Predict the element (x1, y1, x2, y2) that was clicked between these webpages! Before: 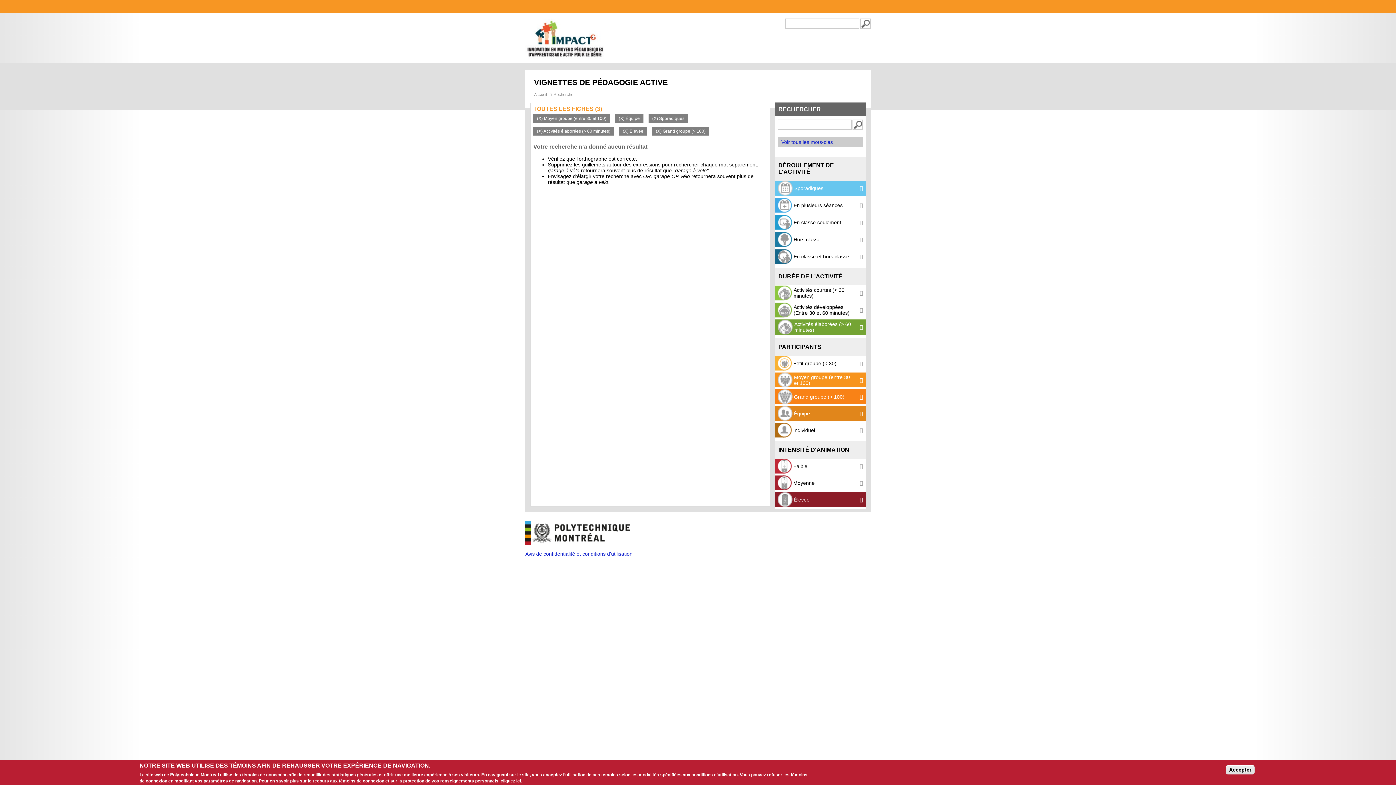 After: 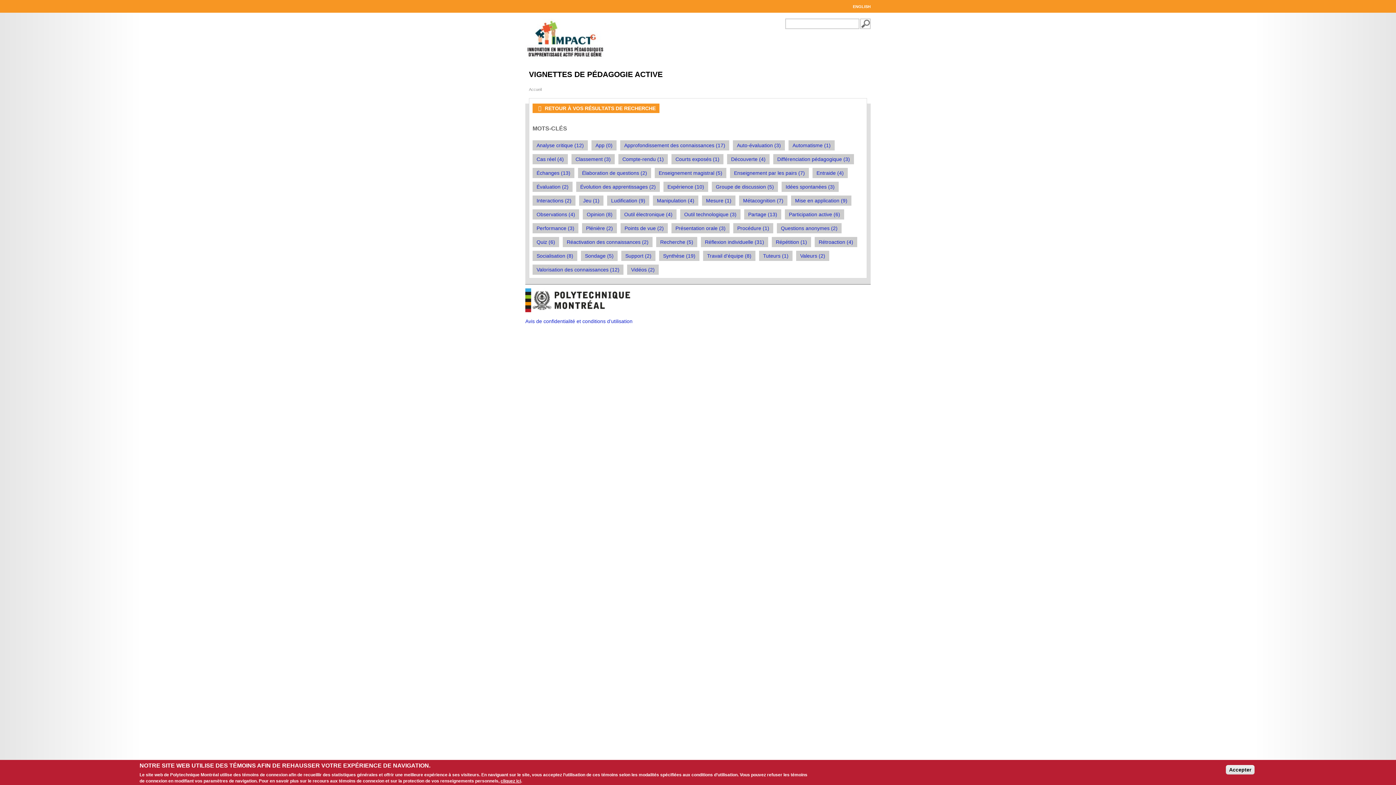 Action: label: Voir tous les mots-clés bbox: (781, 139, 833, 145)